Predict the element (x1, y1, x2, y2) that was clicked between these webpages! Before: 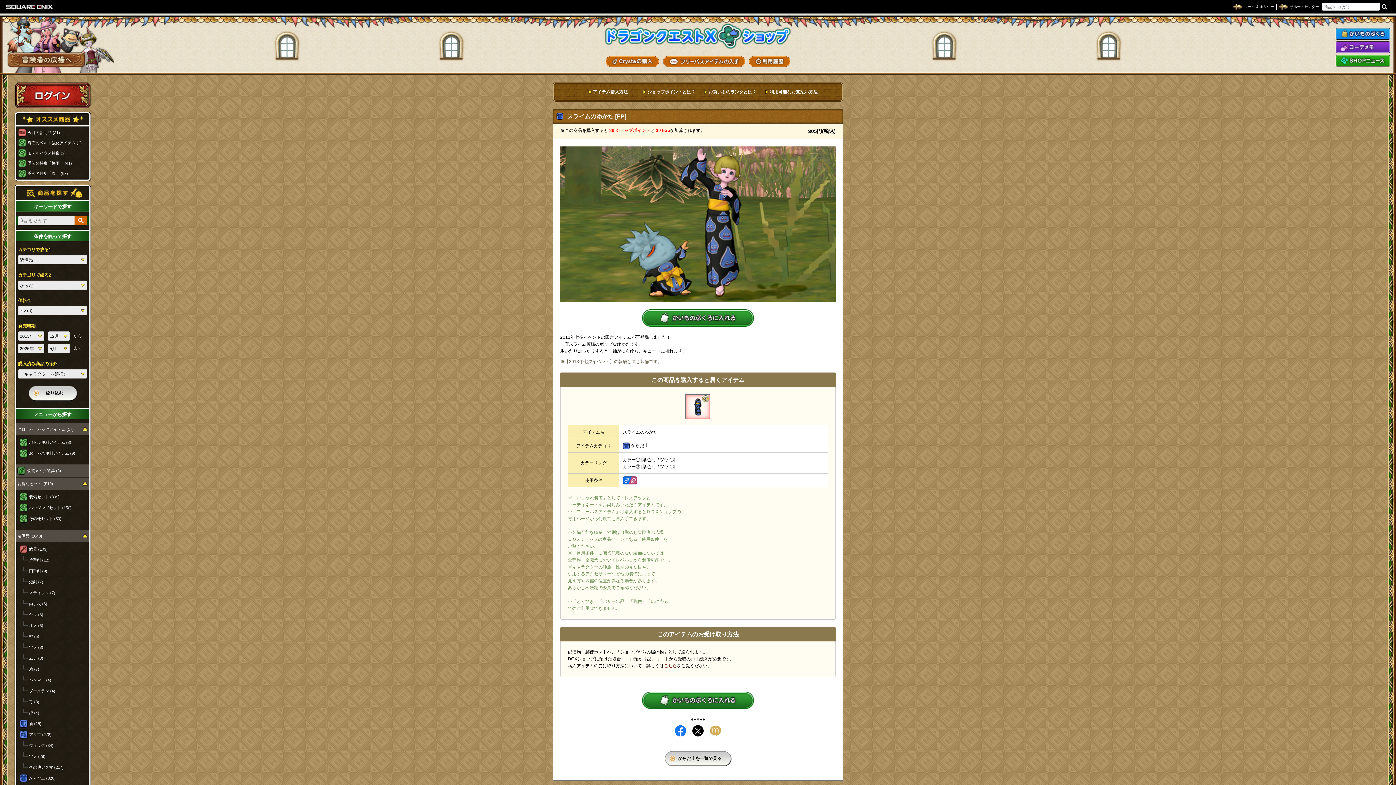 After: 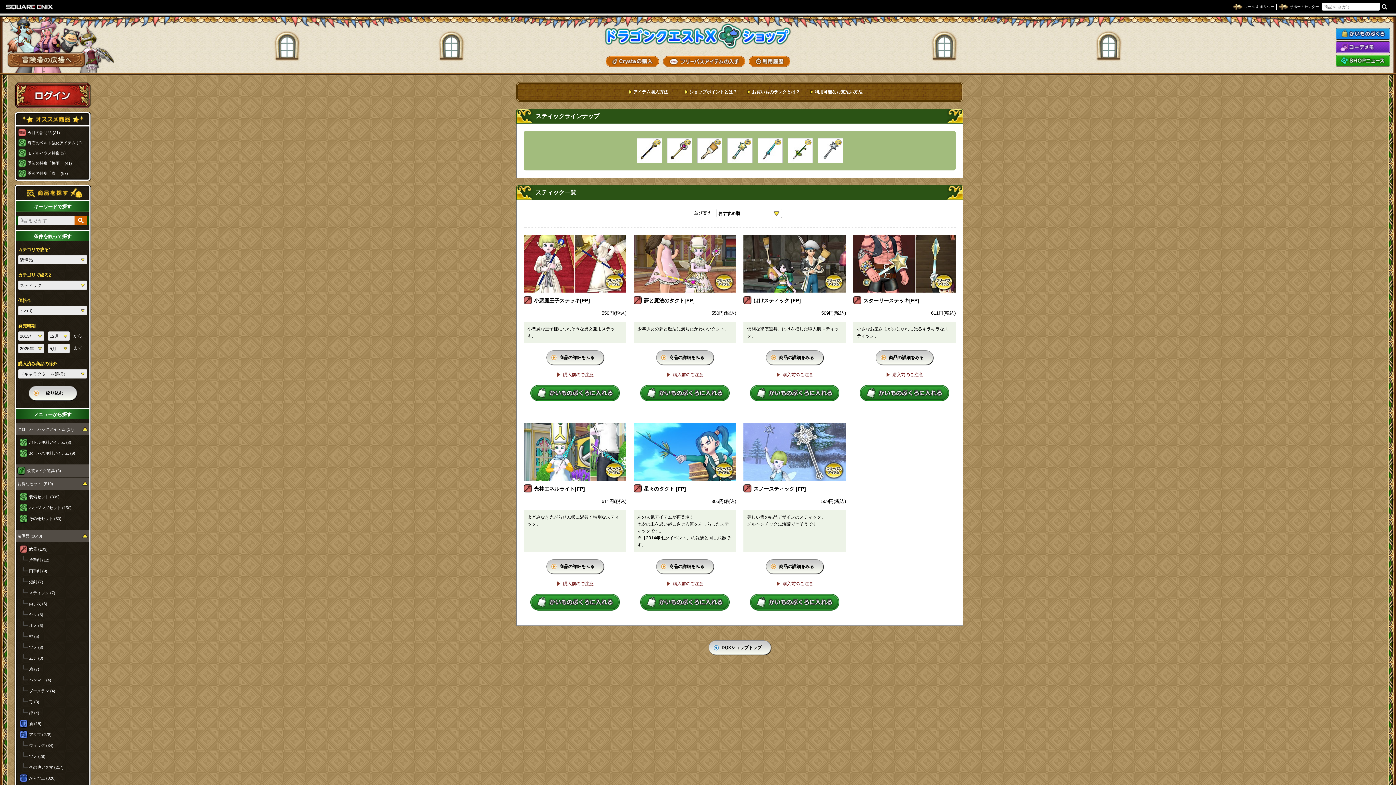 Action: bbox: (29, 589, 77, 597) label: スティック (7)